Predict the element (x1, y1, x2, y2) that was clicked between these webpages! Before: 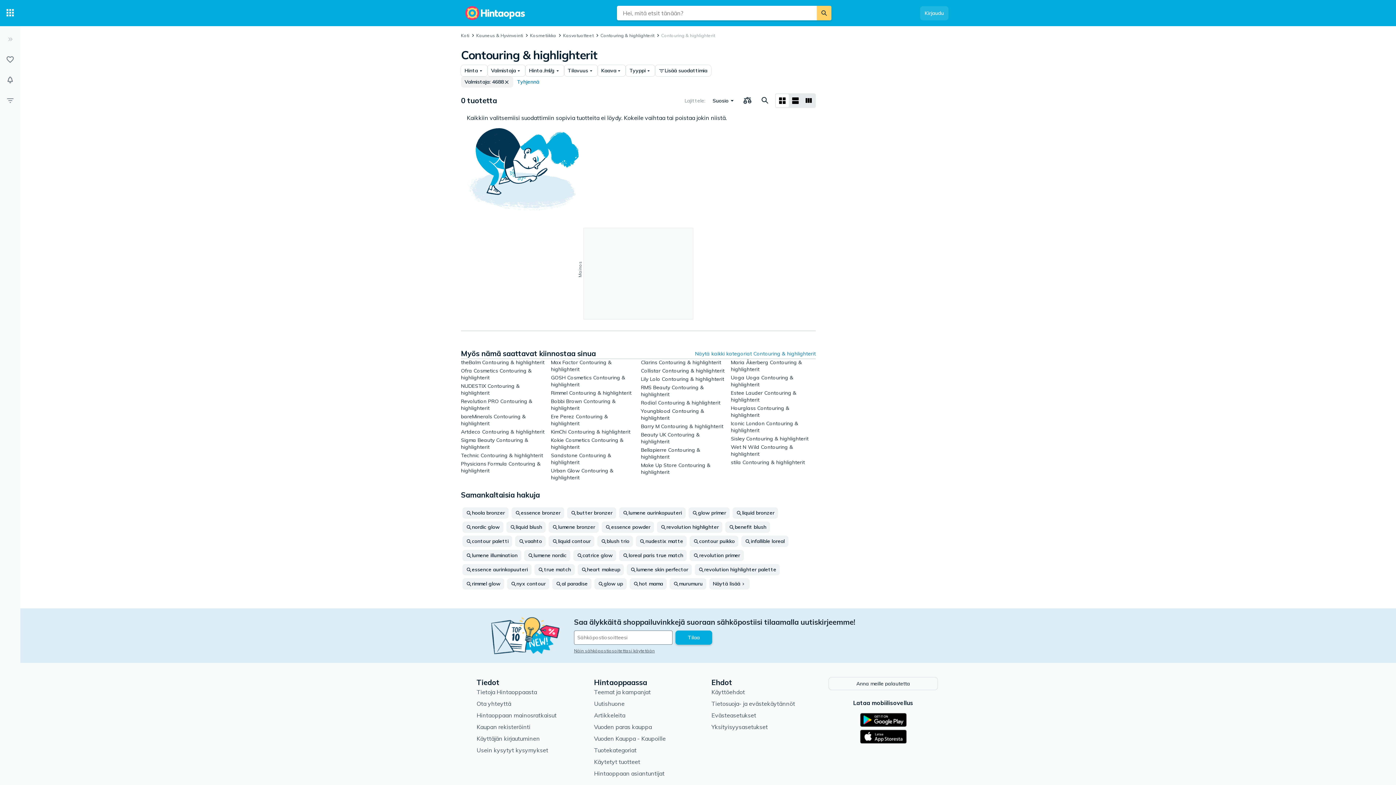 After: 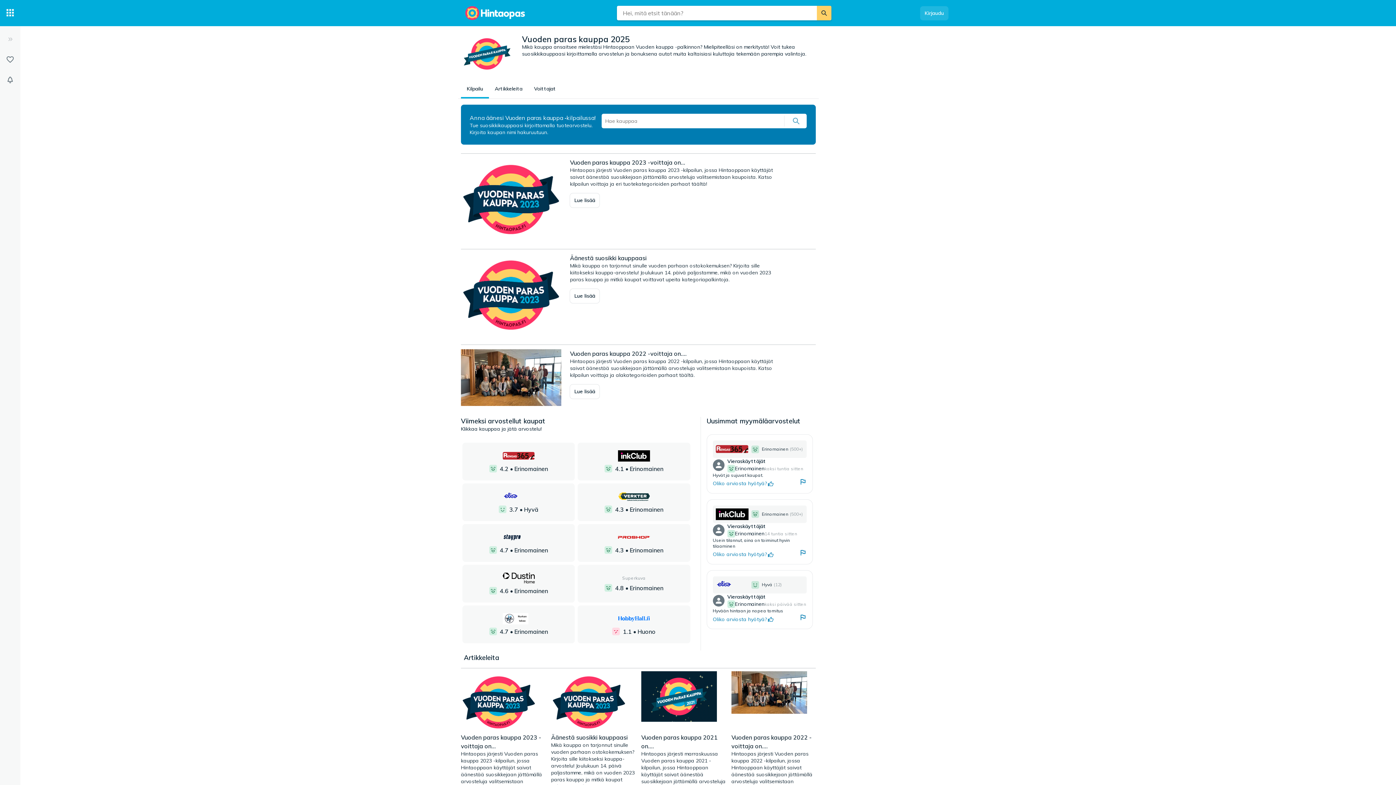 Action: label: Vuoden paras kauppa bbox: (594, 723, 652, 730)